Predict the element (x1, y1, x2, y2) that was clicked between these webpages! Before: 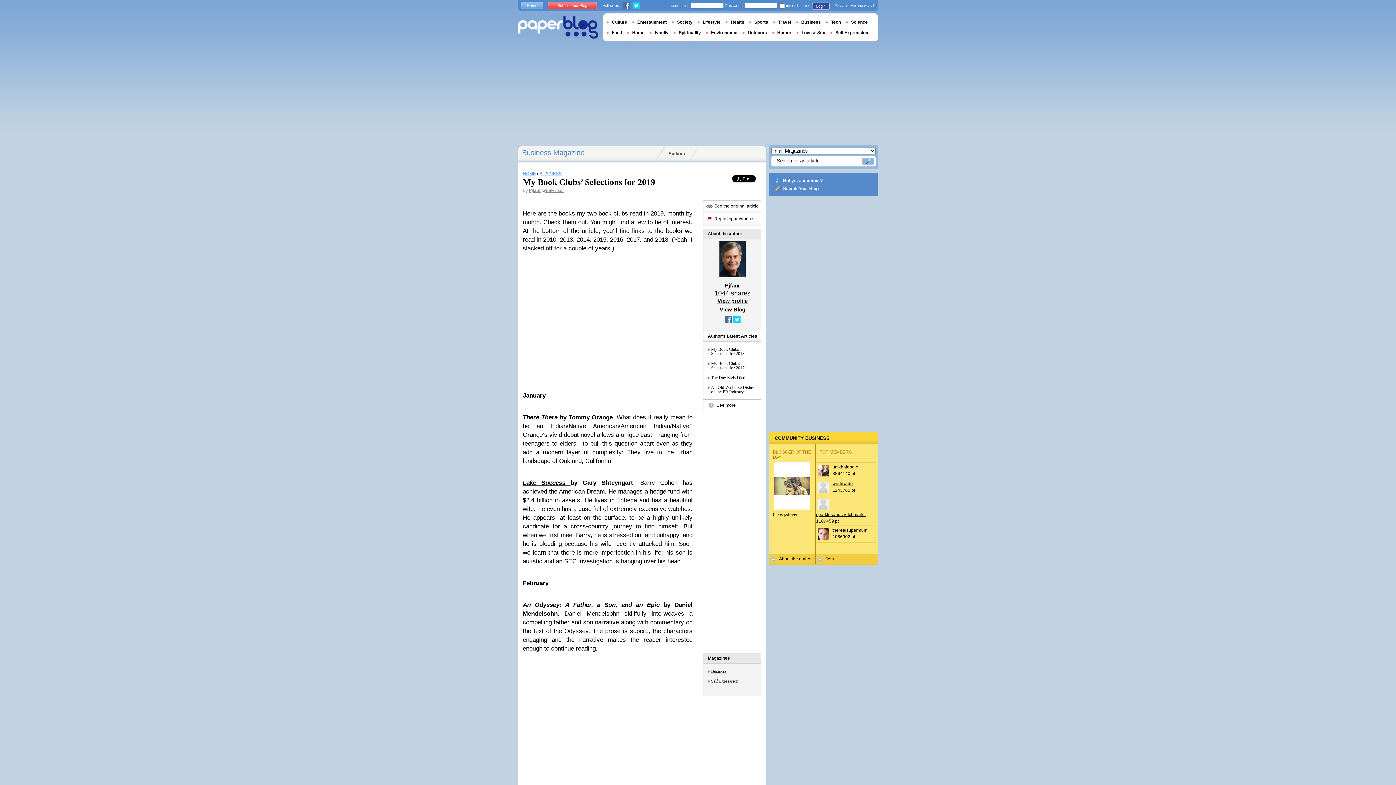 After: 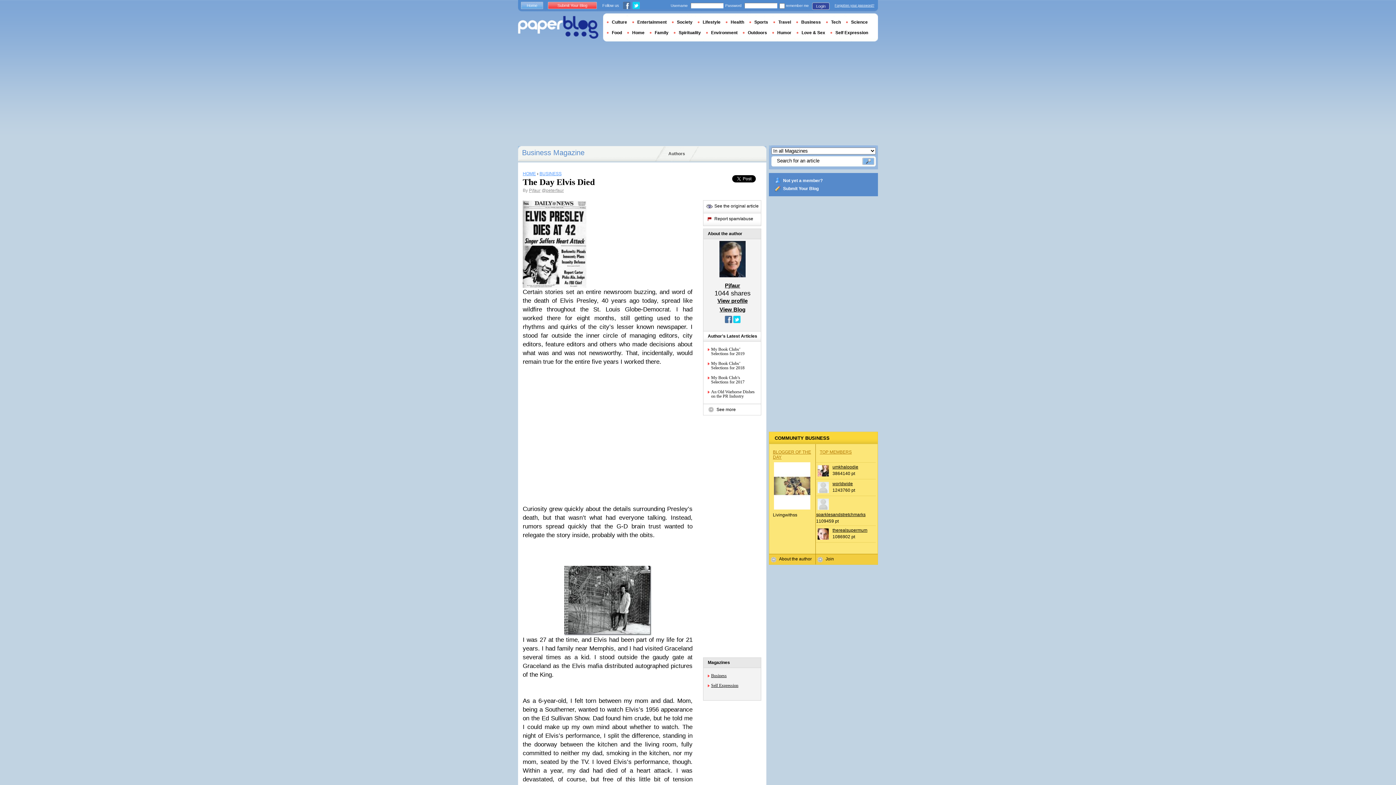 Action: bbox: (711, 375, 757, 380) label: The Day Elvis Died